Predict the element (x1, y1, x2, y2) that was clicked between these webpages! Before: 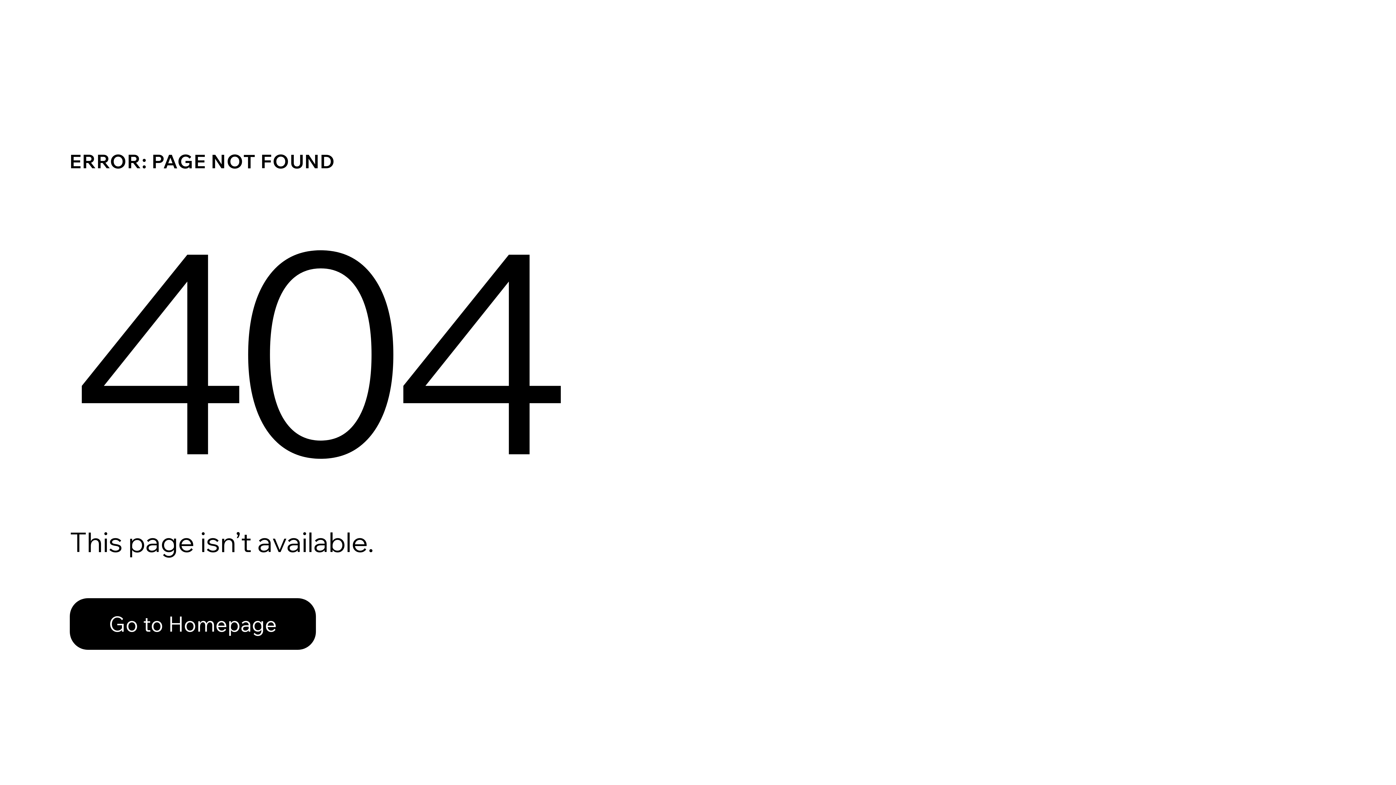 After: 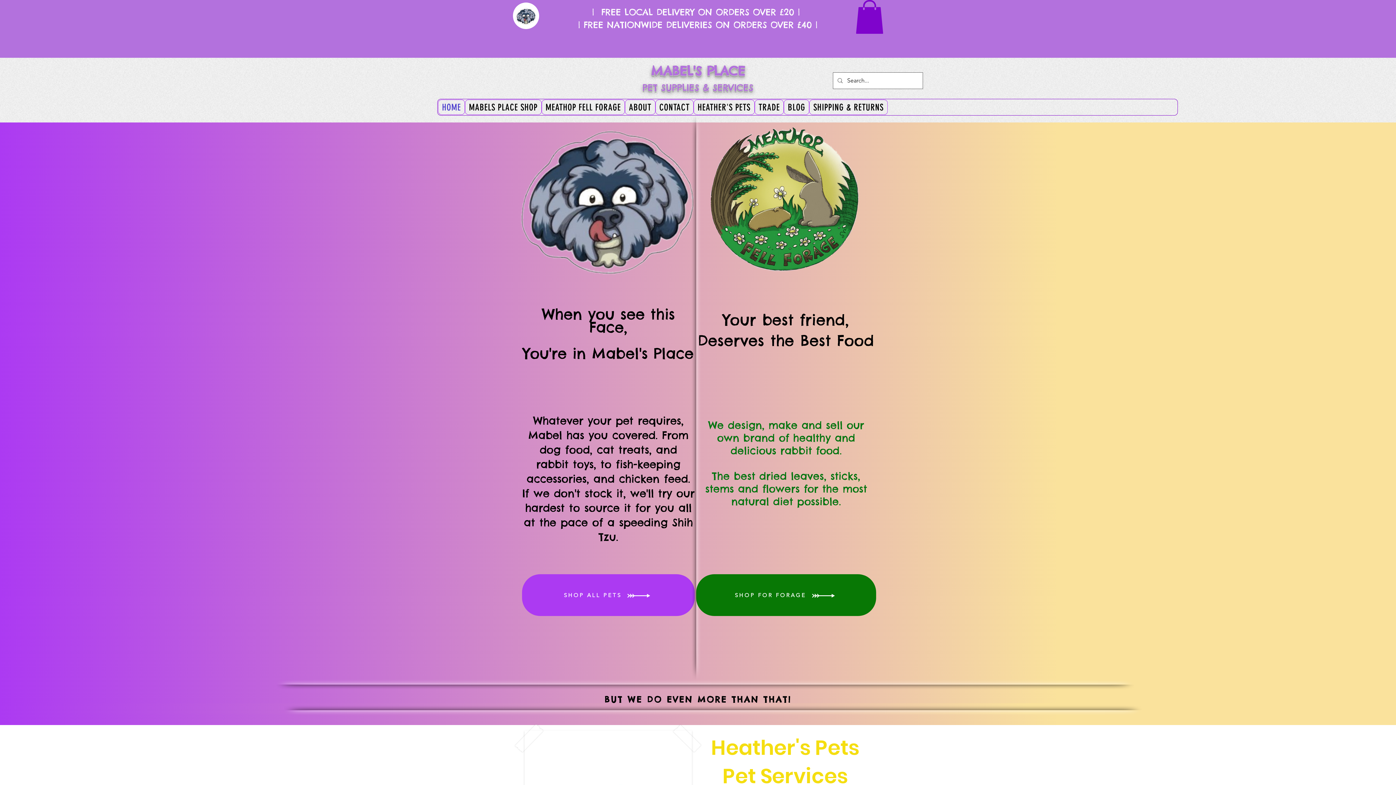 Action: bbox: (69, 598, 316, 650) label: Go to Homepage